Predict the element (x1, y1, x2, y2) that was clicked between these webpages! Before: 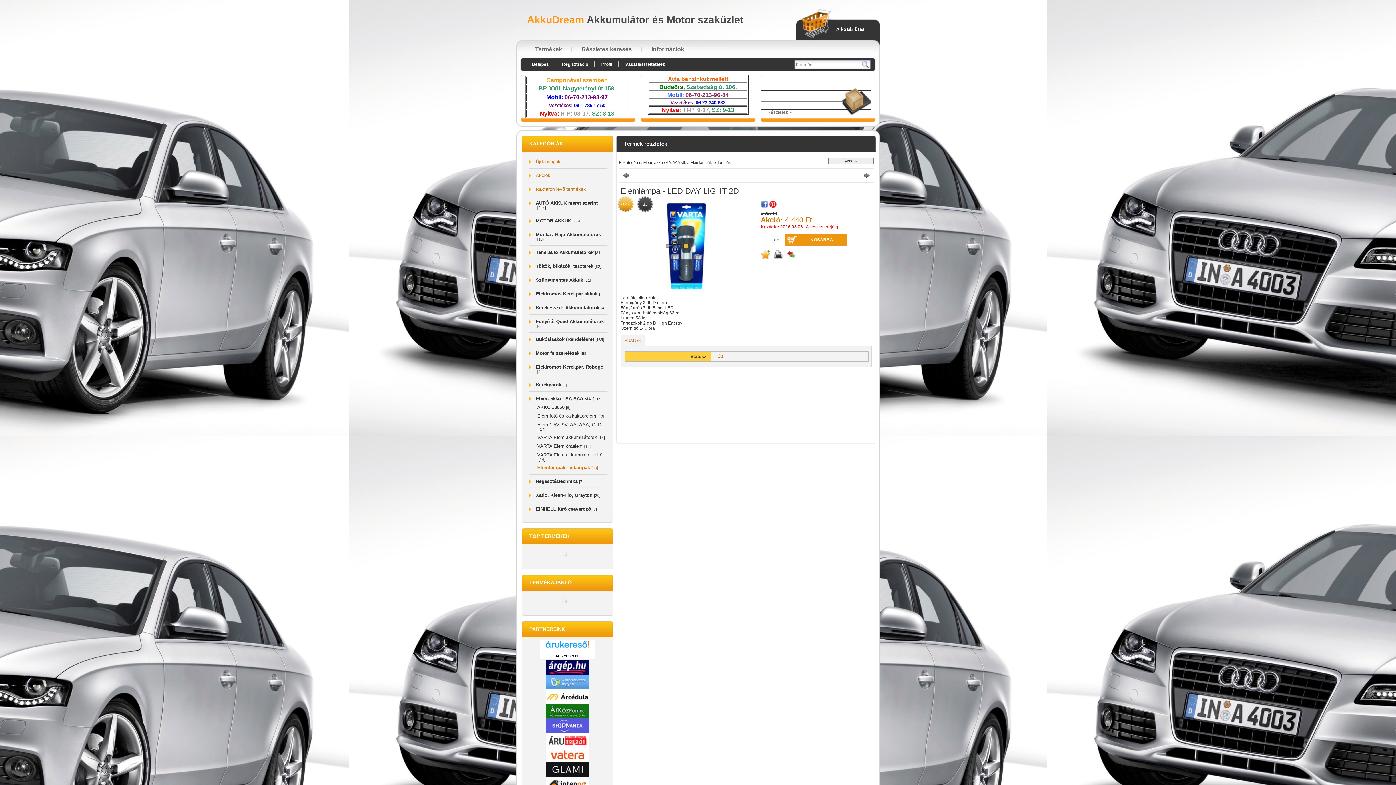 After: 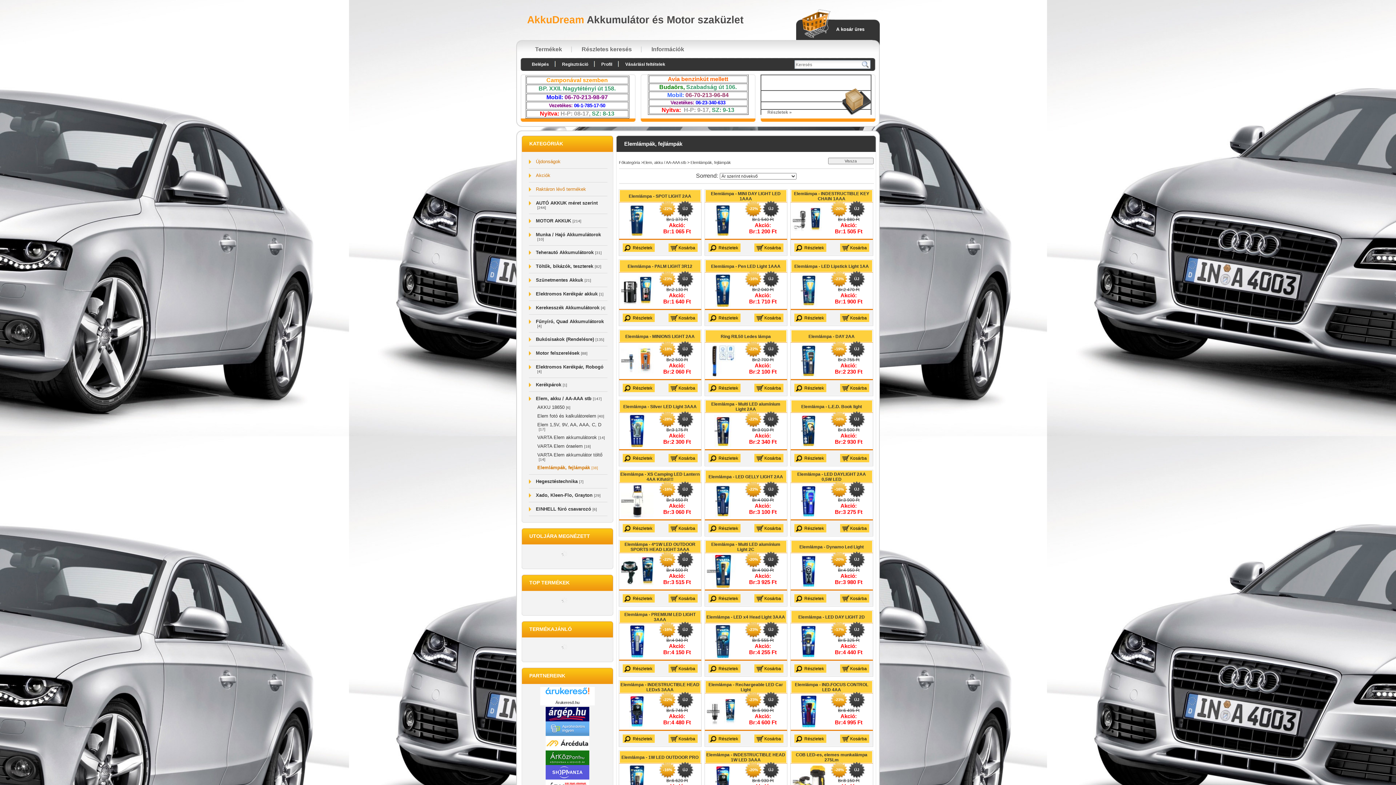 Action: label:  Elemlámpák, fejlámpák bbox: (689, 160, 731, 164)